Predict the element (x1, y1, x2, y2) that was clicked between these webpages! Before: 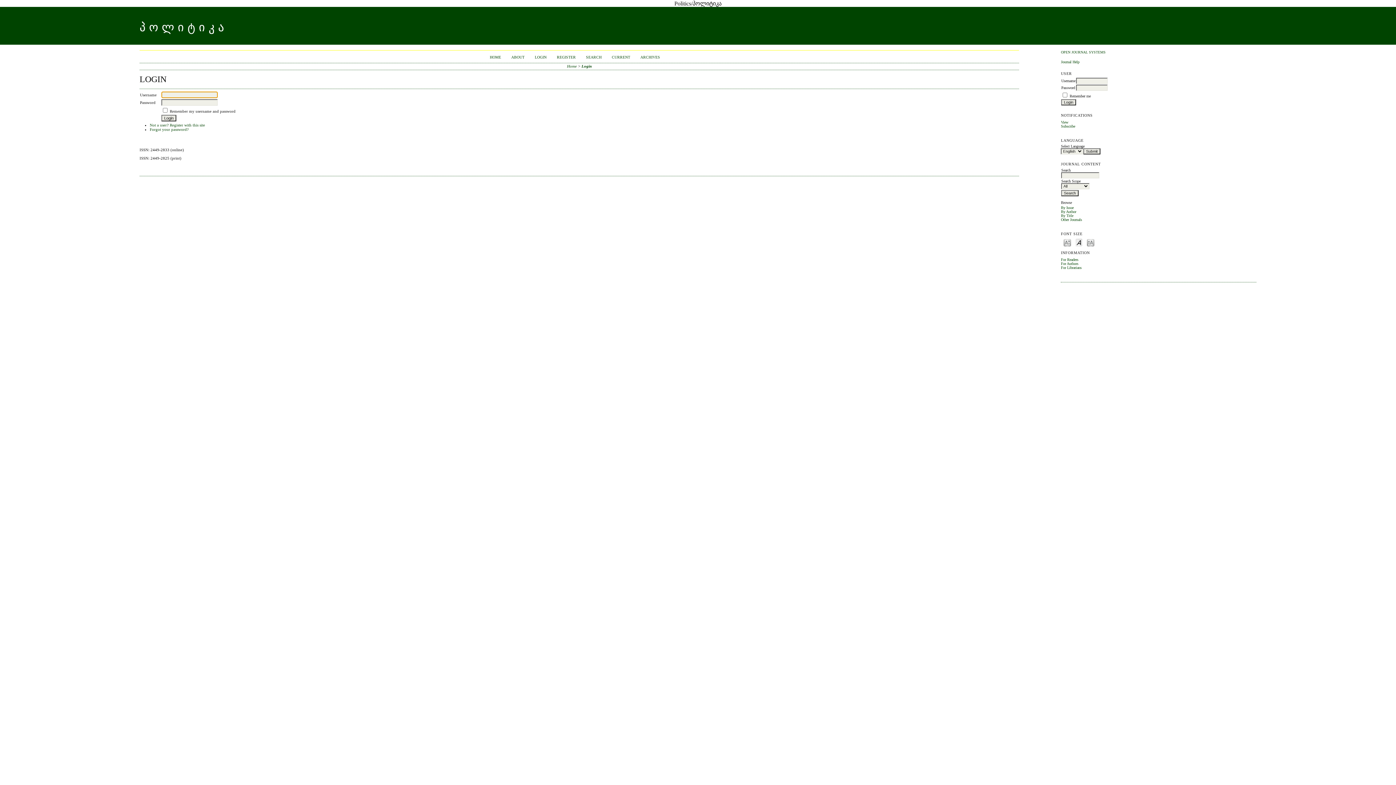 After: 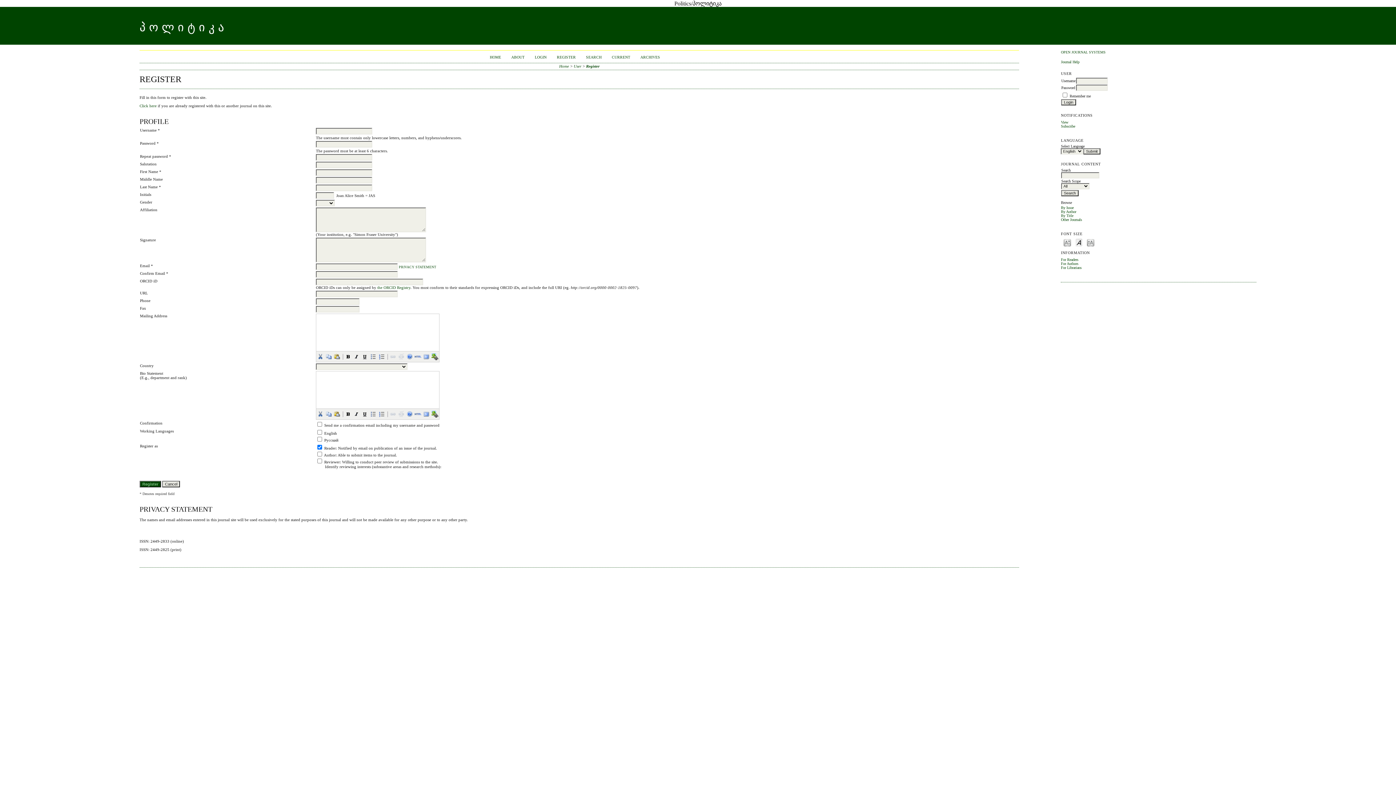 Action: bbox: (556, 55, 575, 59) label: REGISTER